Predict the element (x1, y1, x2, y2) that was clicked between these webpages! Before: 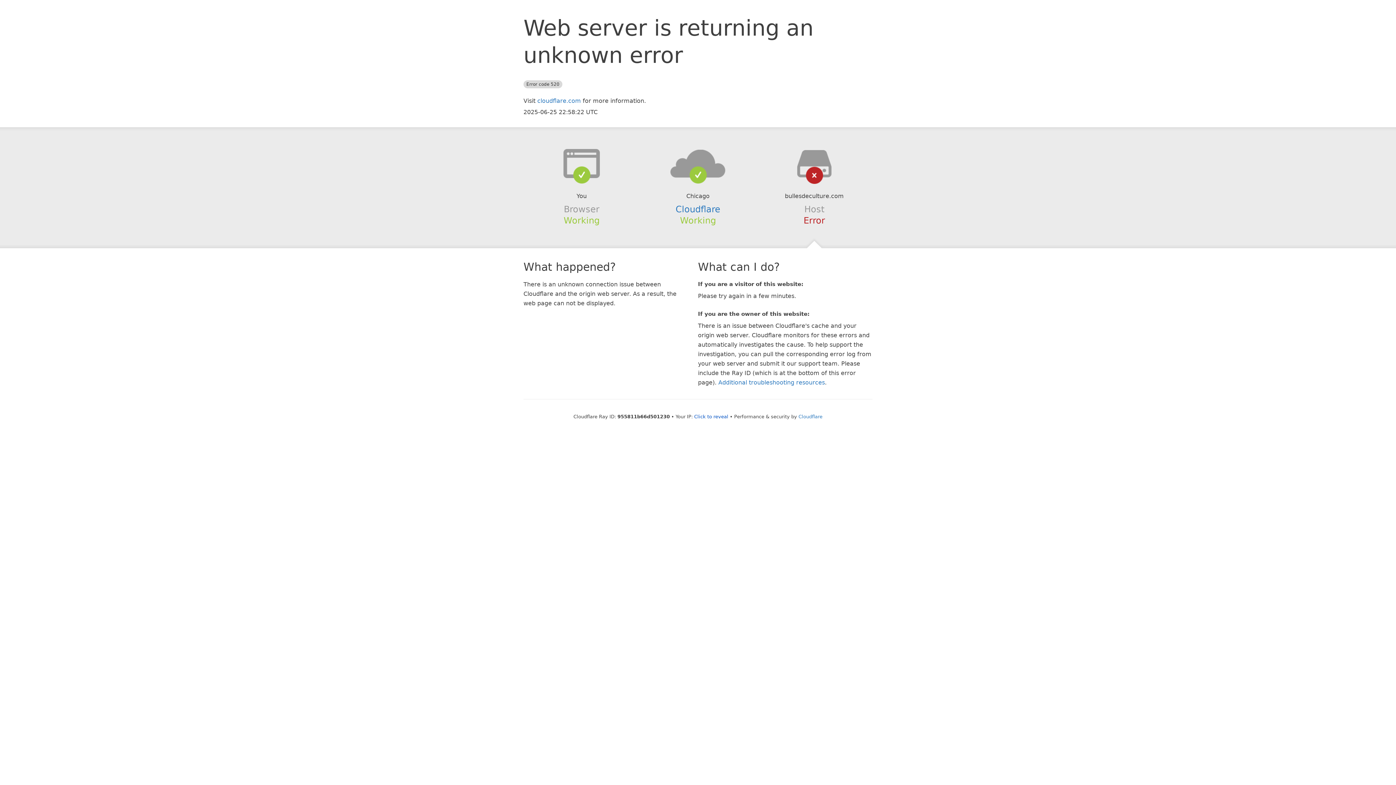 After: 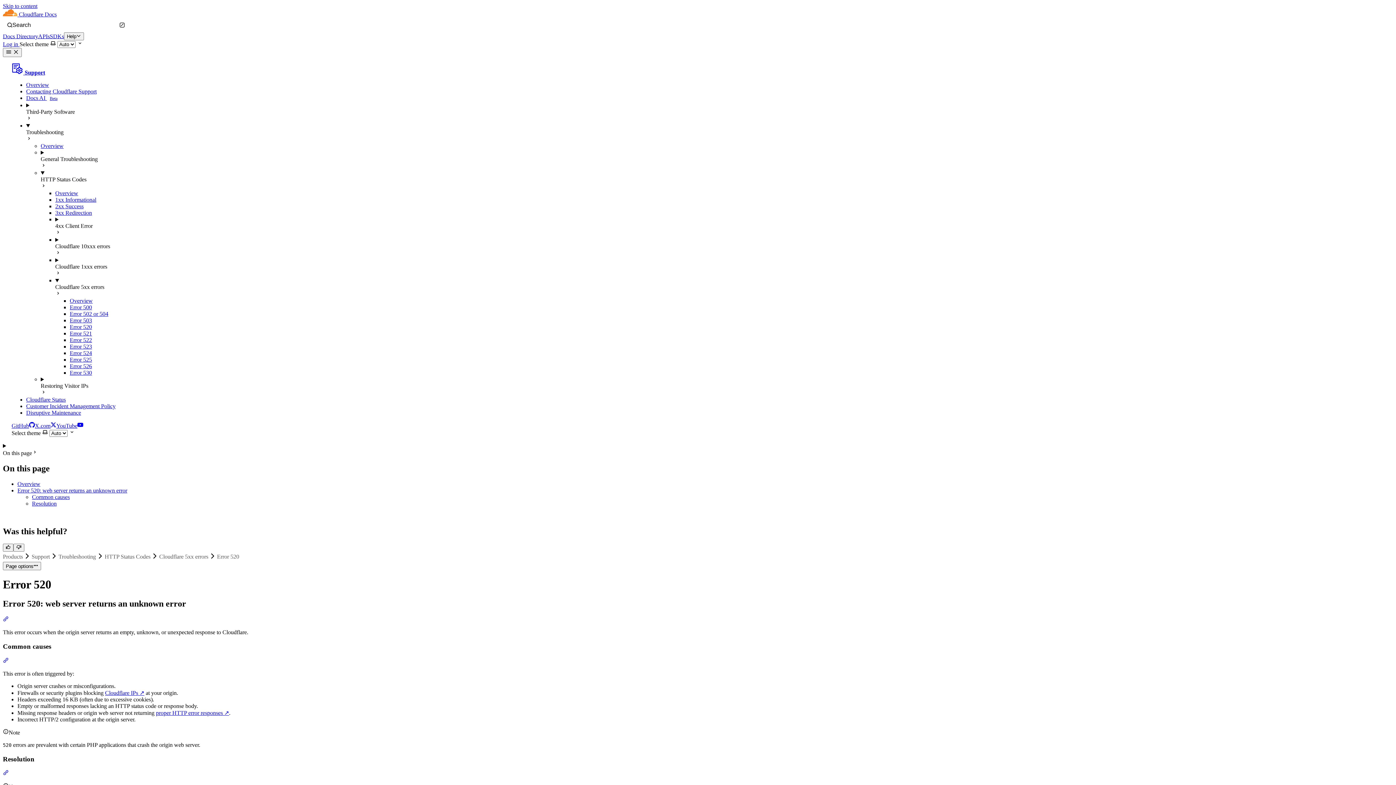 Action: label: Additional troubleshooting resources bbox: (718, 379, 825, 386)